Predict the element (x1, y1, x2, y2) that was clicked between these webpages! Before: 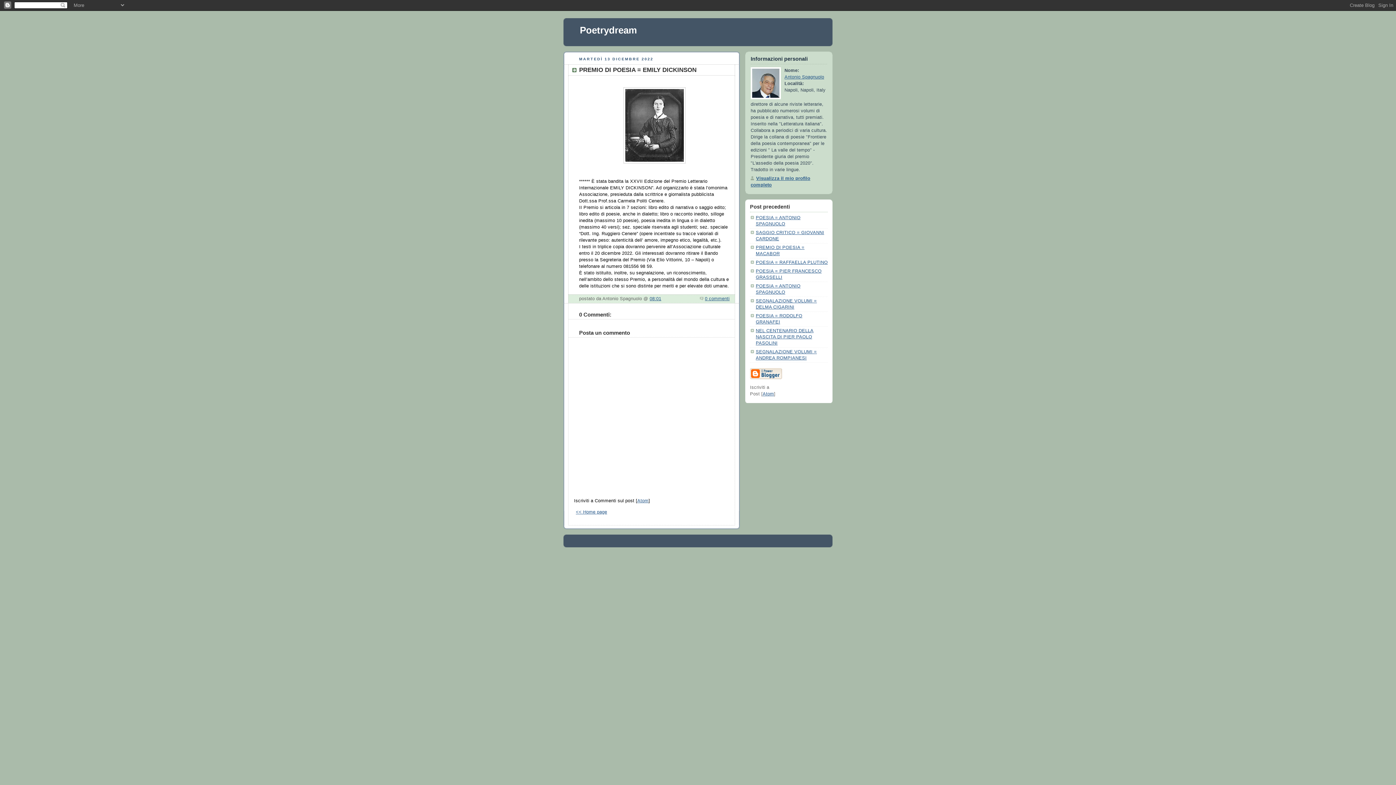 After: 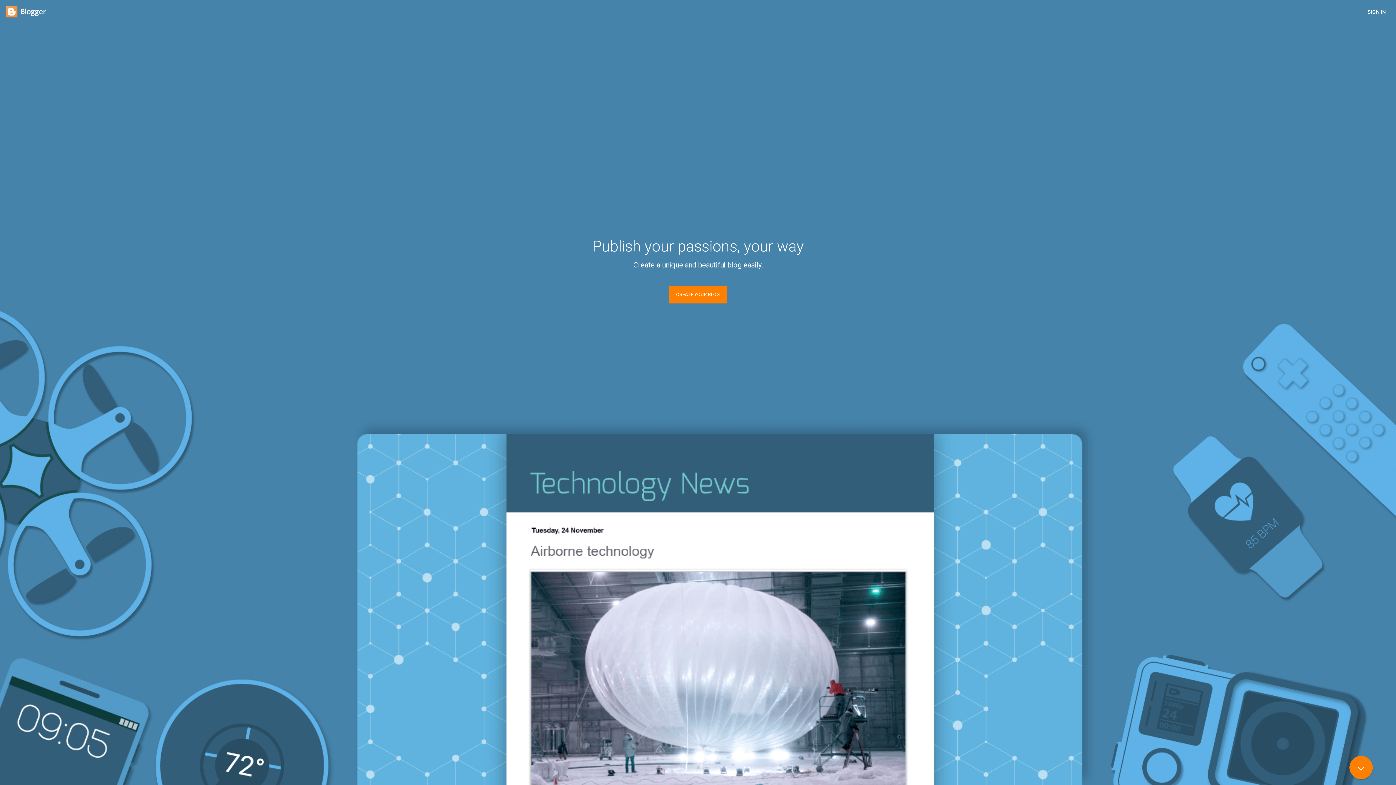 Action: bbox: (750, 375, 782, 380)